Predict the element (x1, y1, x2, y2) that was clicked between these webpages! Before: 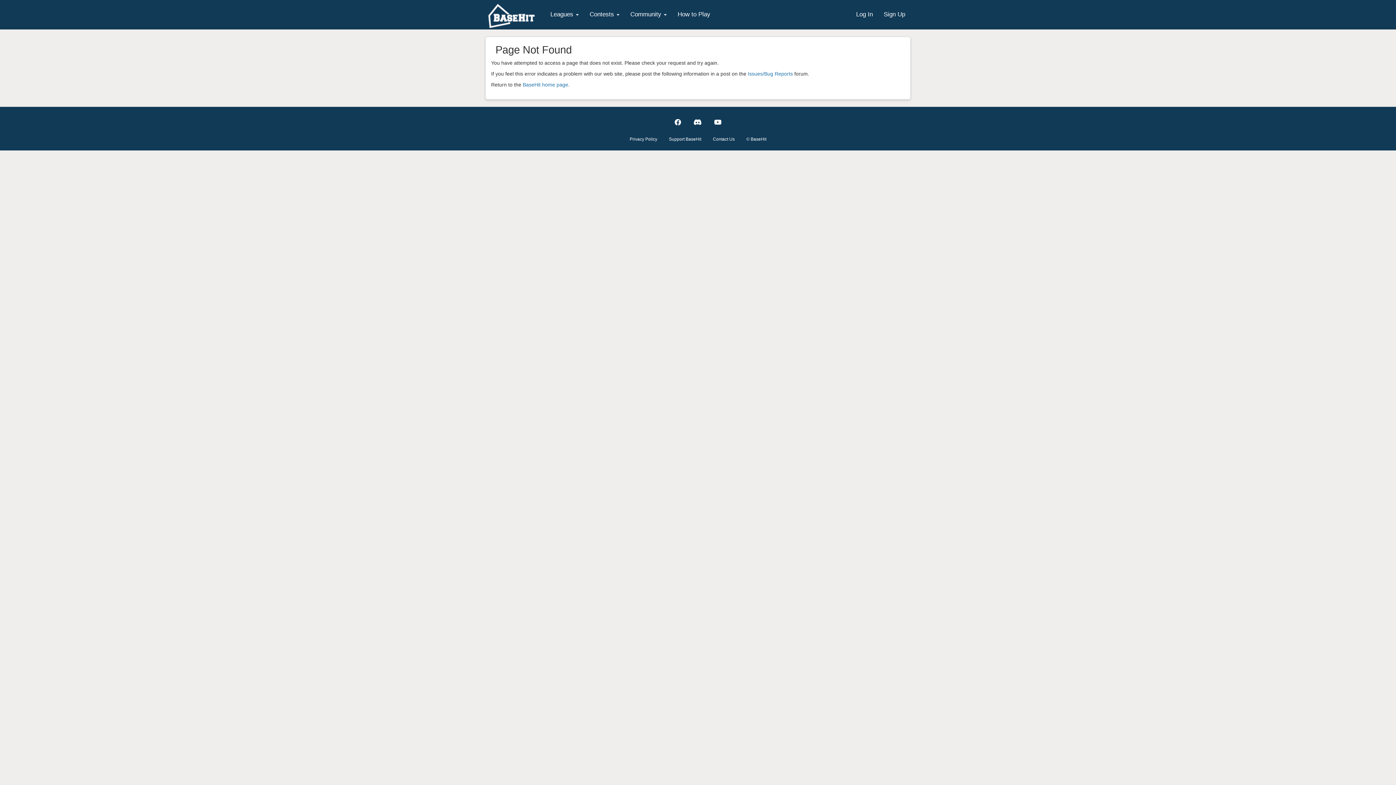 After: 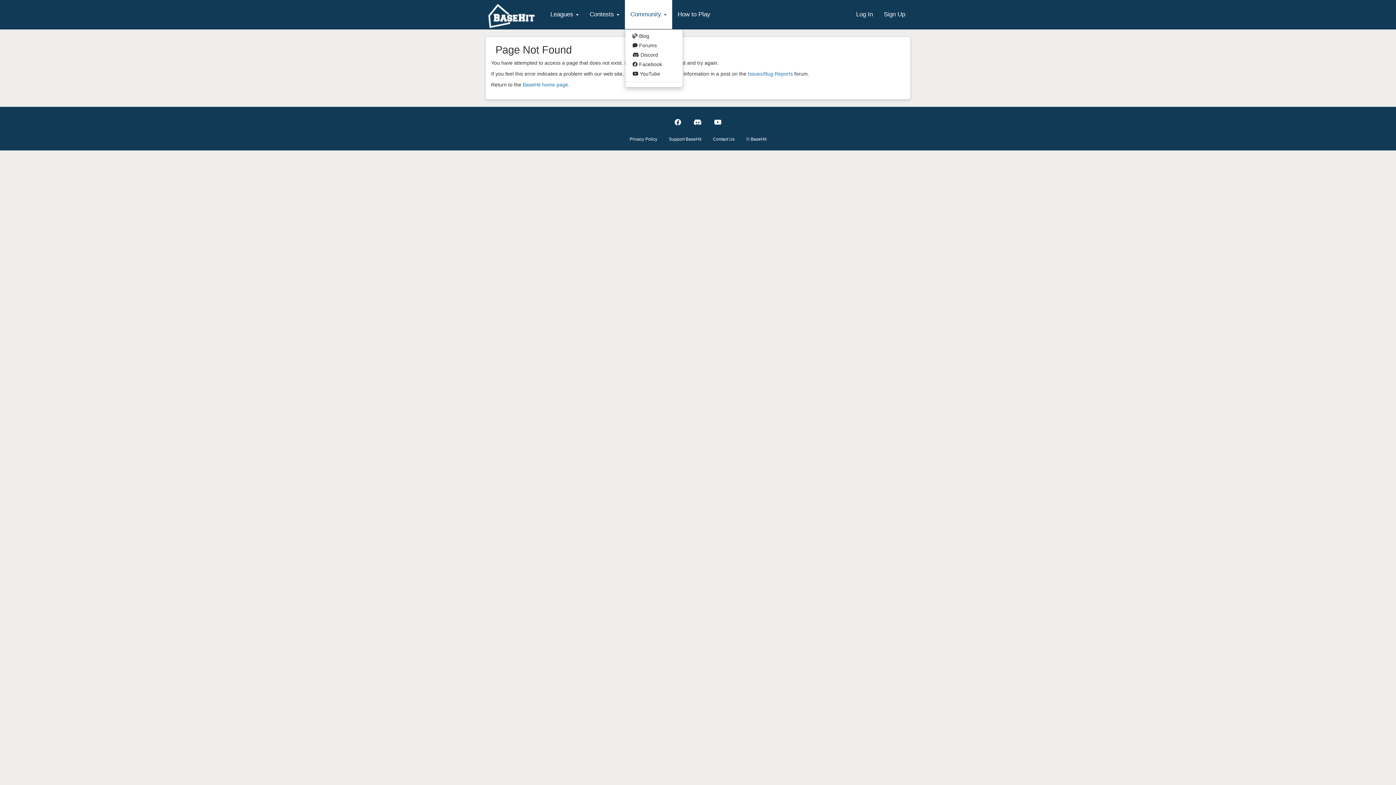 Action: label: Community  bbox: (625, 0, 672, 29)